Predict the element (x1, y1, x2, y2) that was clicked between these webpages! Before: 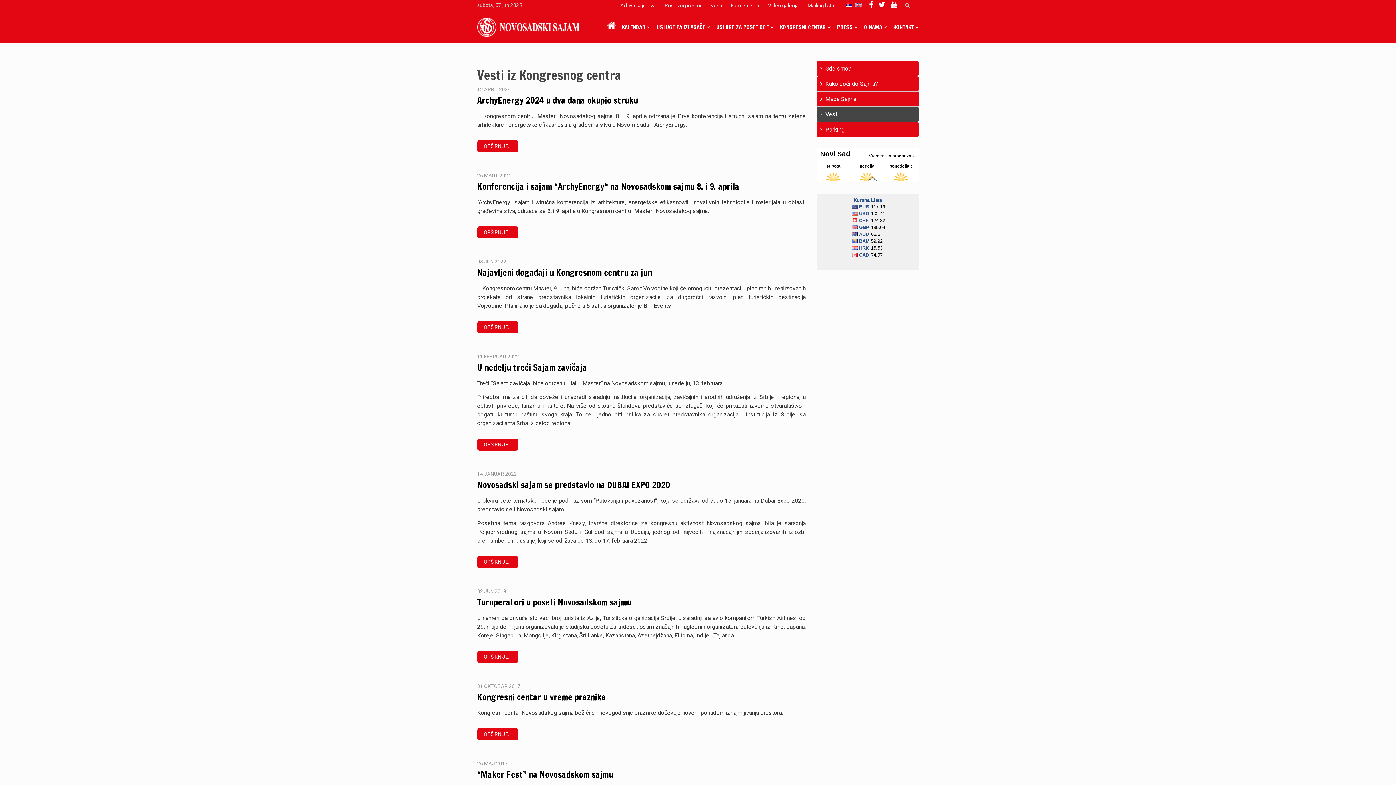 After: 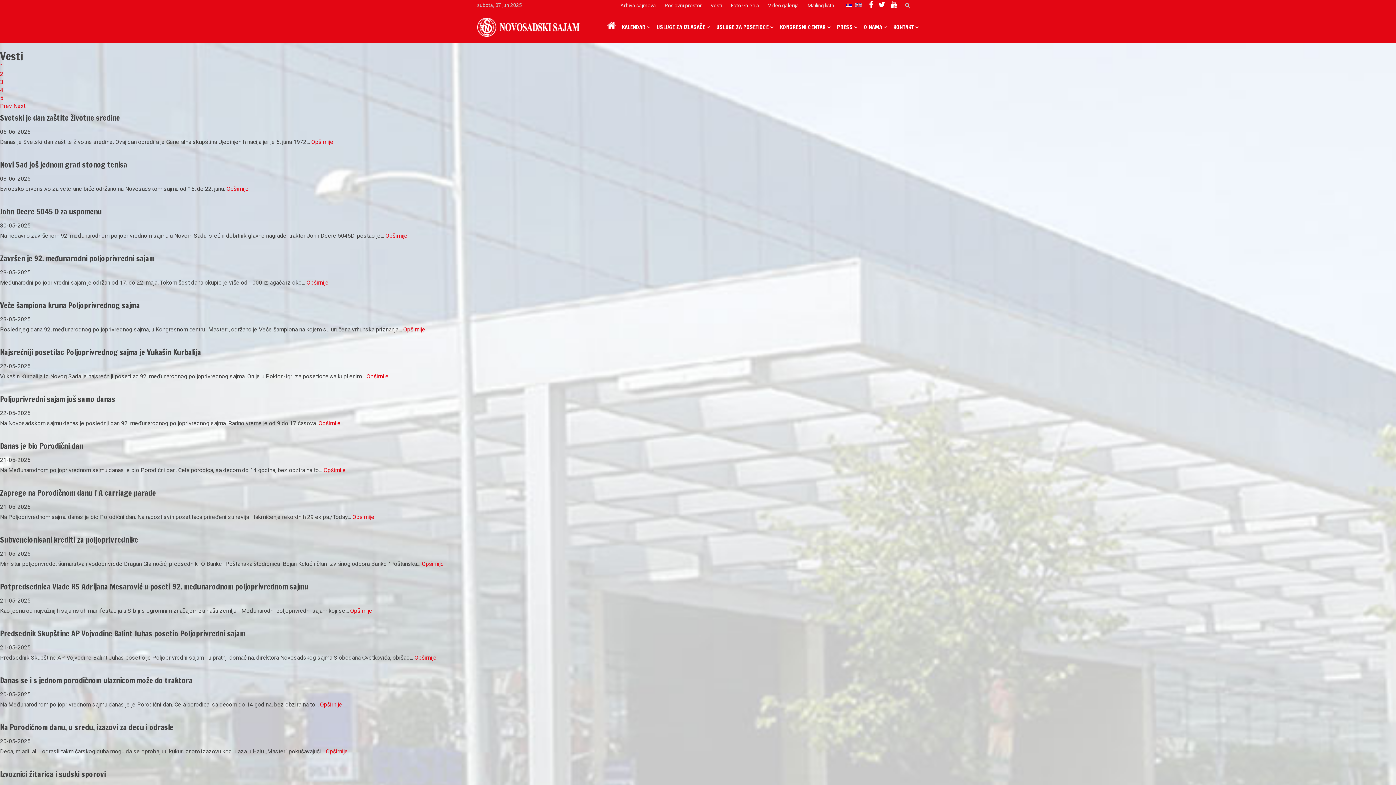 Action: bbox: (607, 21, 615, 29)